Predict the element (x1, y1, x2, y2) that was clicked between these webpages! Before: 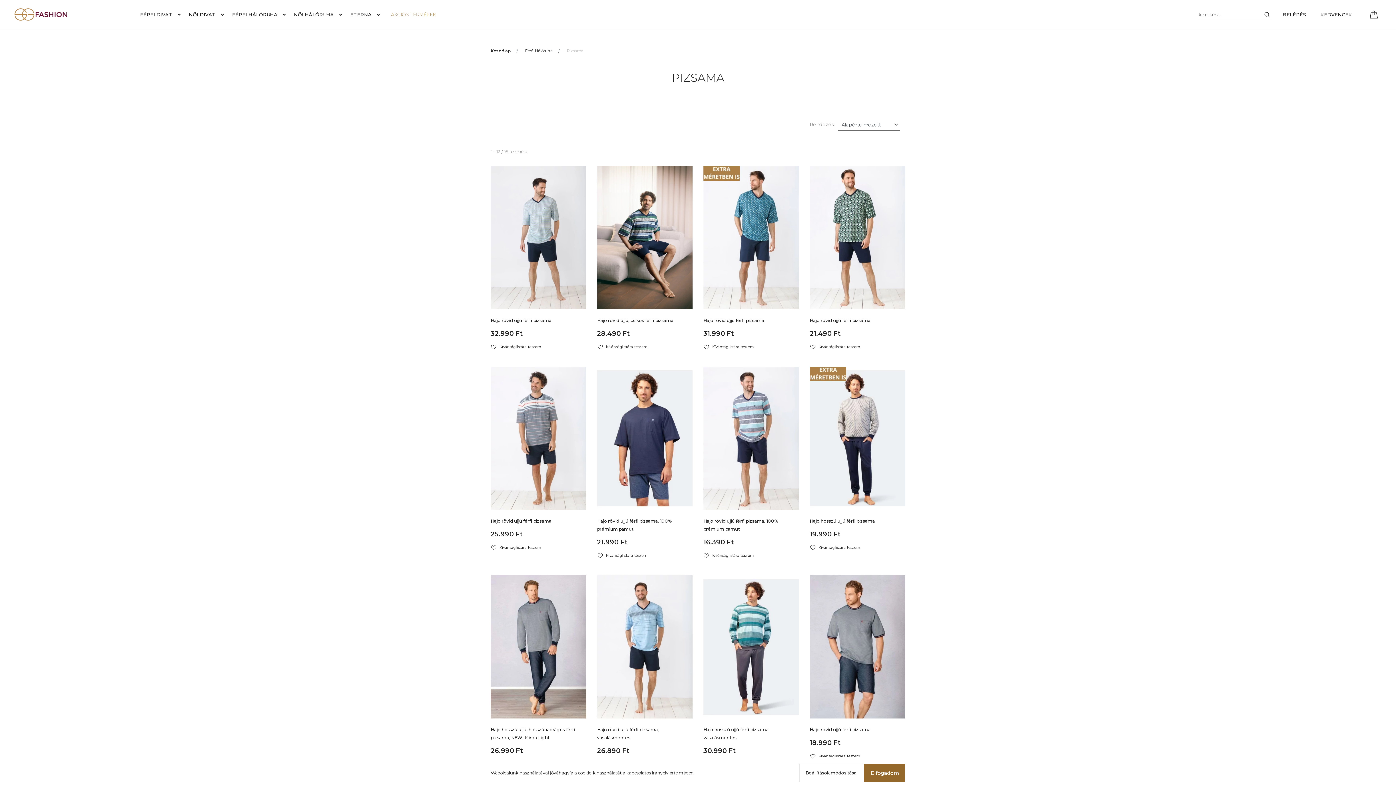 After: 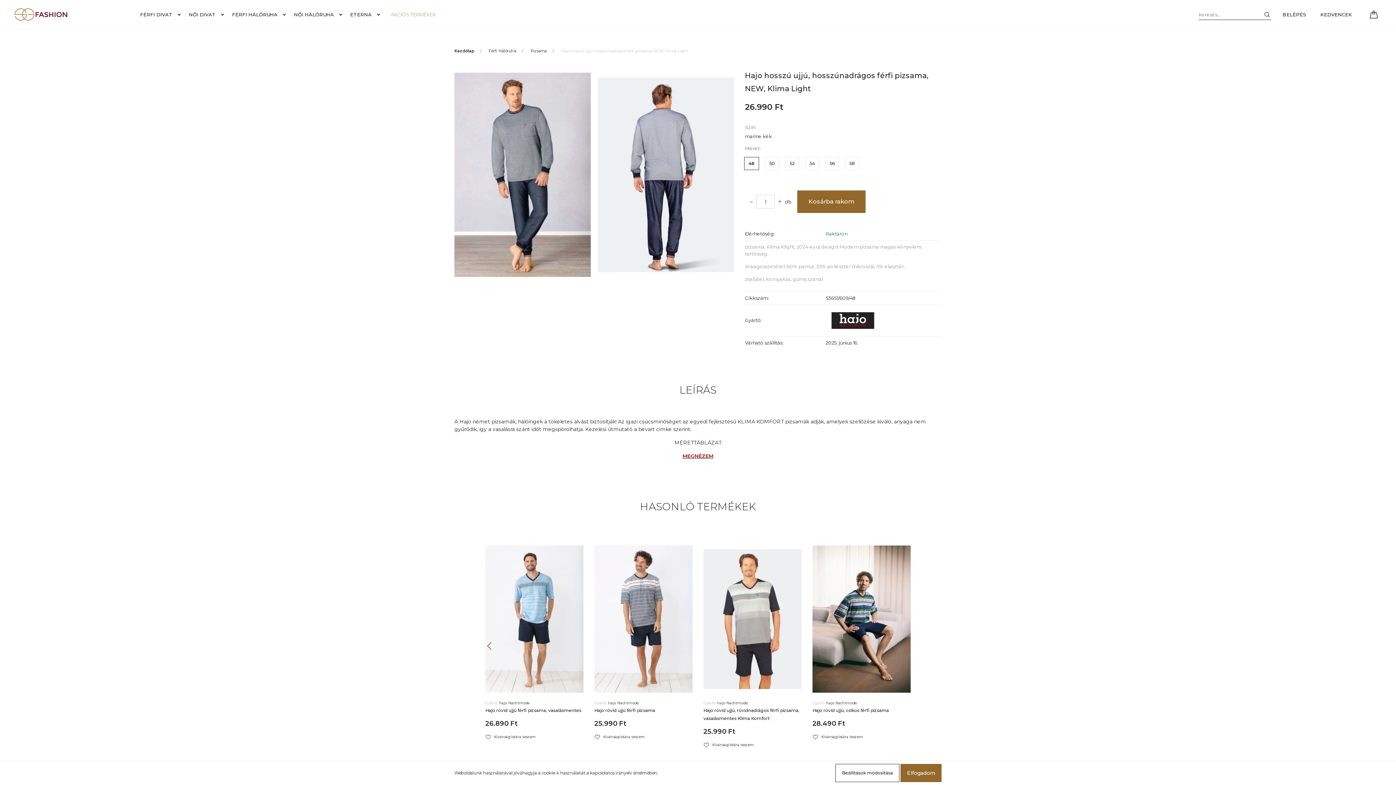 Action: bbox: (490, 575, 586, 718)